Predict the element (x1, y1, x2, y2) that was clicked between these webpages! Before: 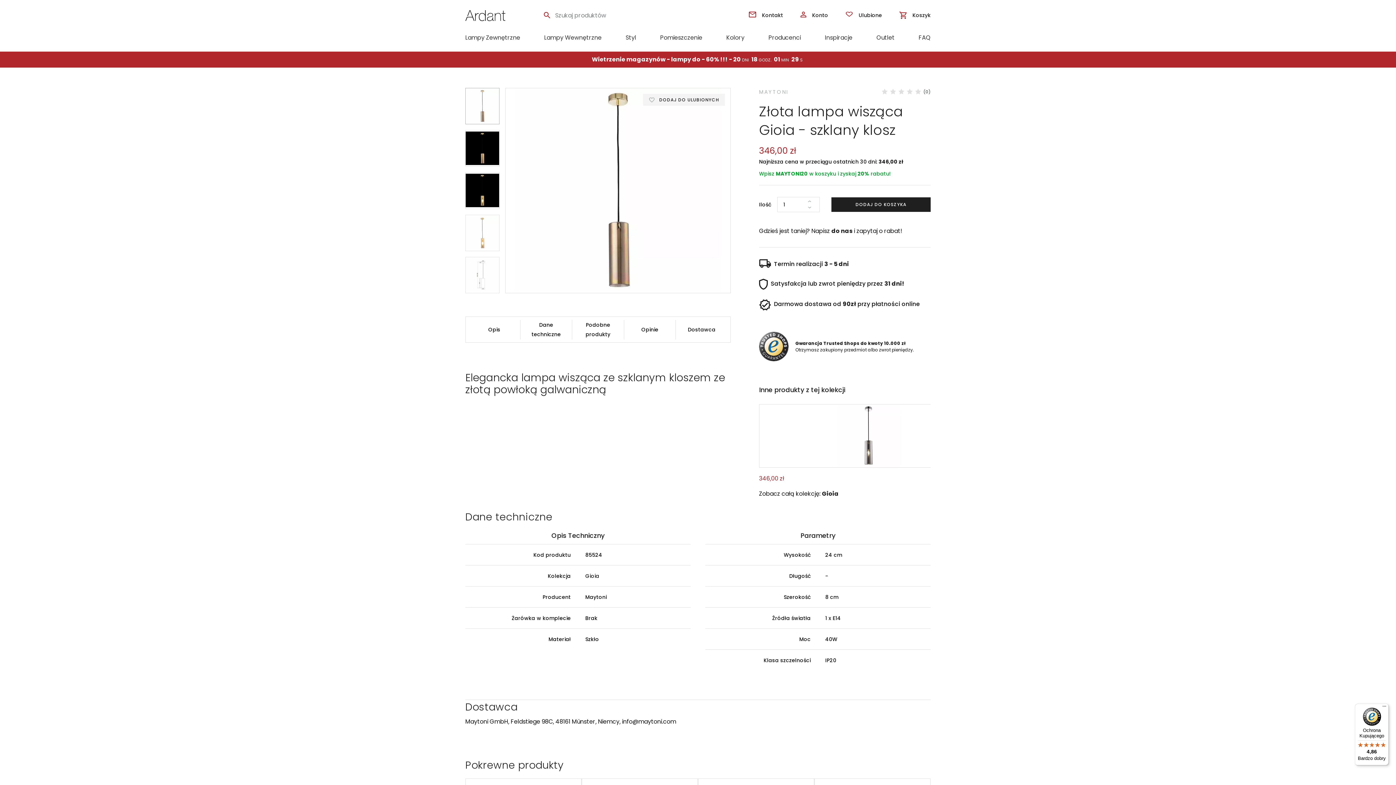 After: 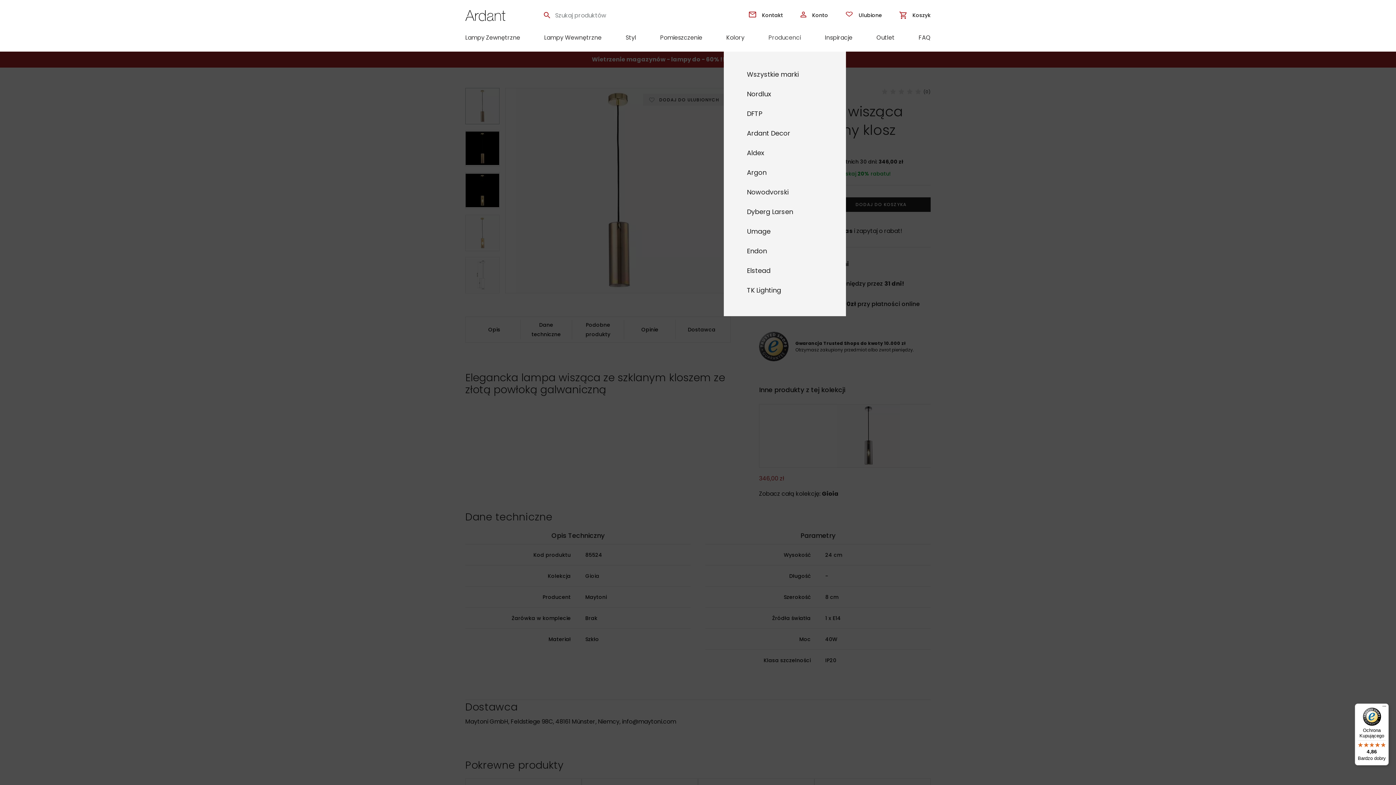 Action: bbox: (768, 30, 801, 51) label: Producenci